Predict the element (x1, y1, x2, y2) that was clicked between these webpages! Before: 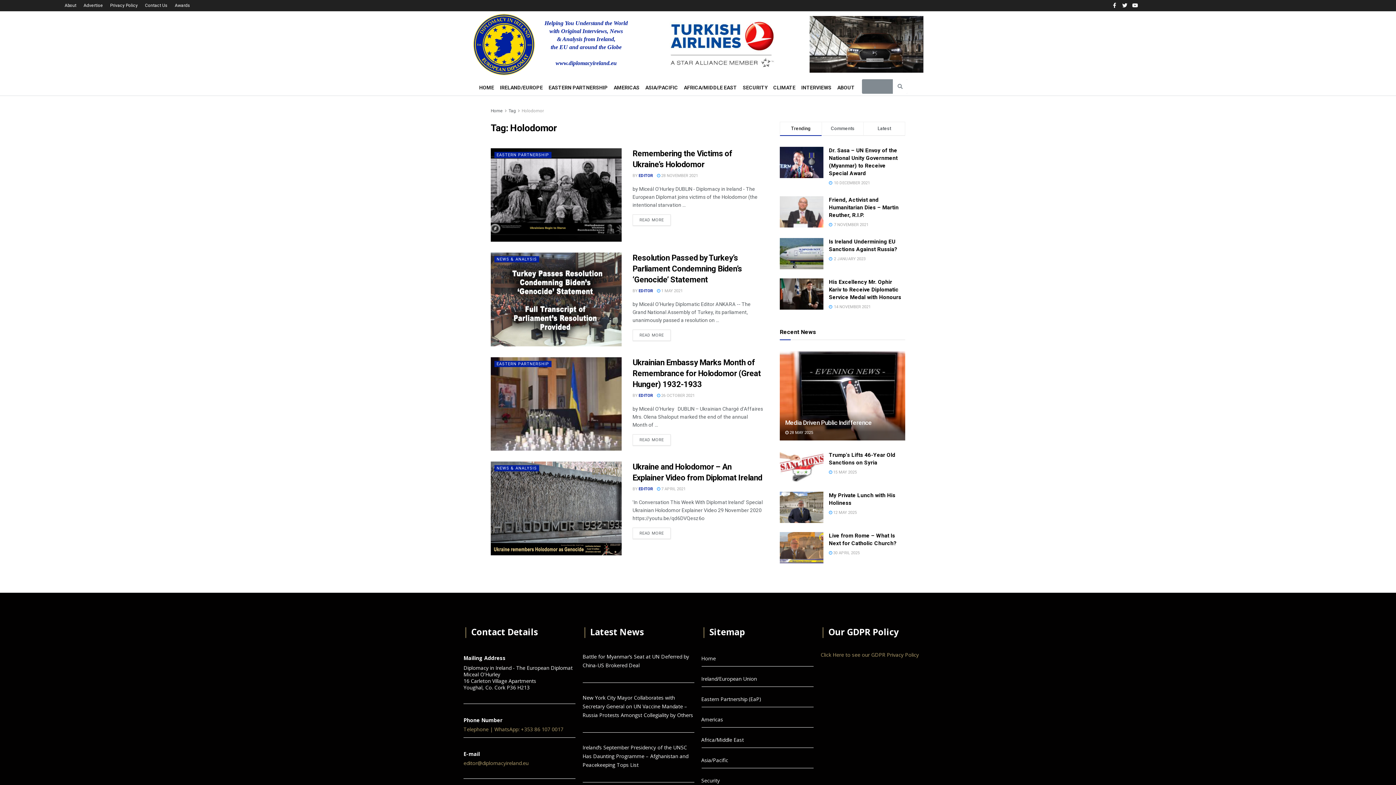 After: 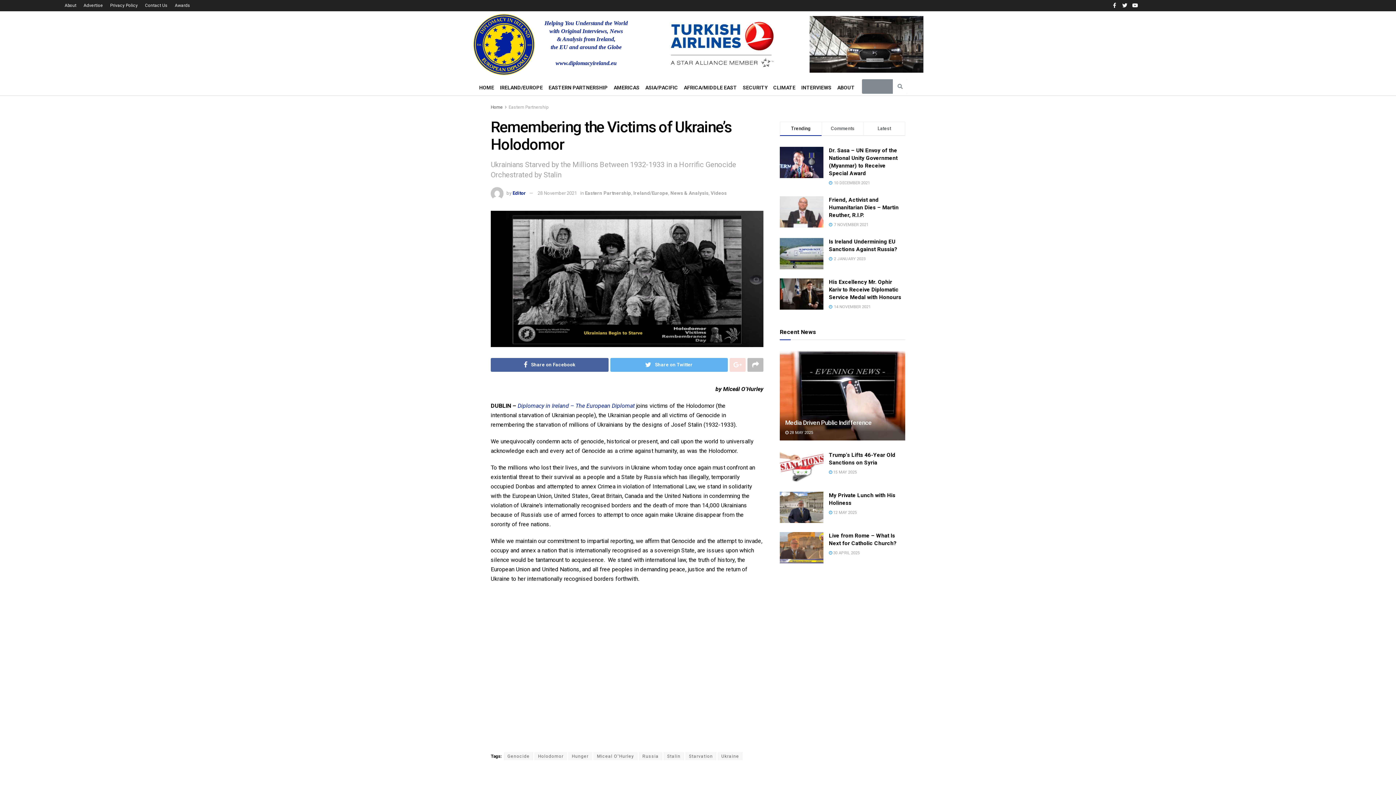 Action: bbox: (490, 148, 621, 241)